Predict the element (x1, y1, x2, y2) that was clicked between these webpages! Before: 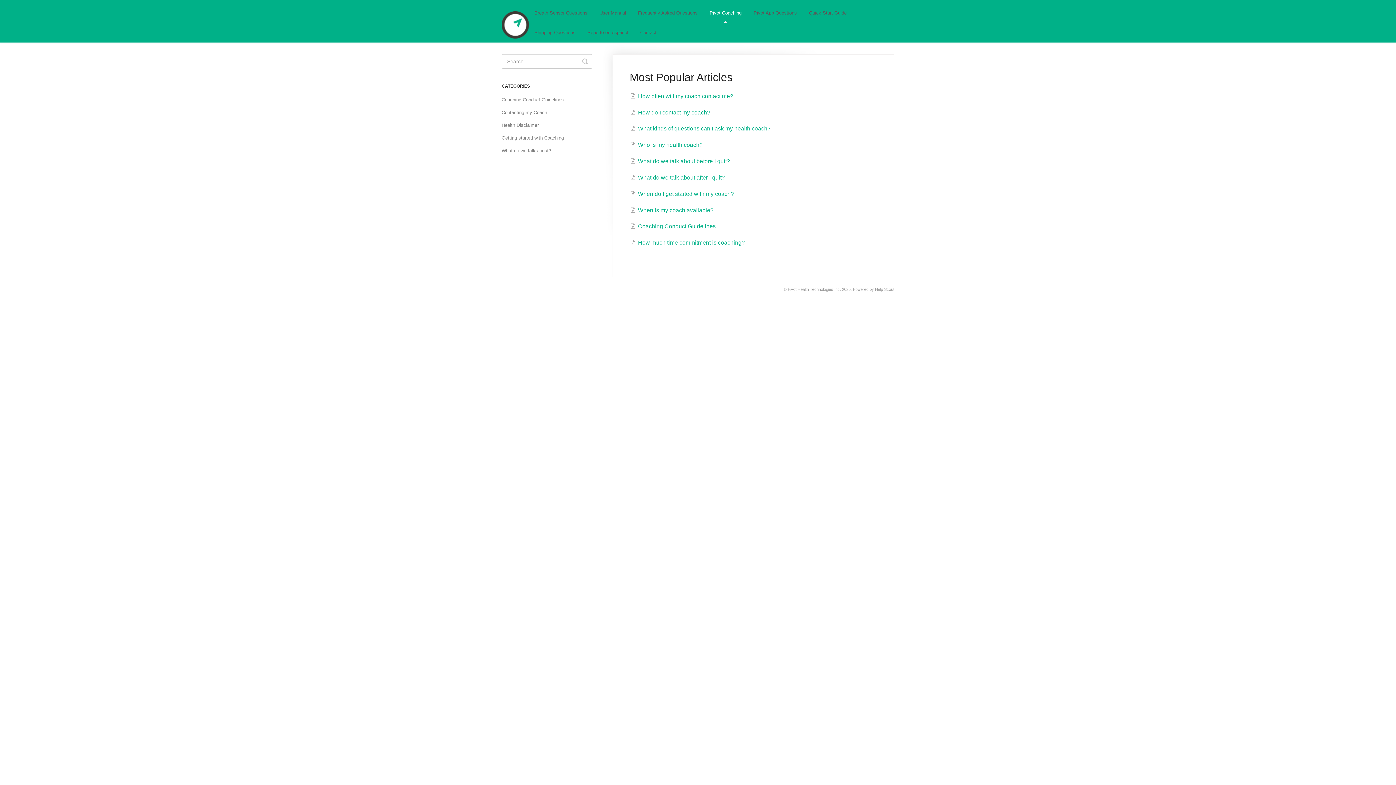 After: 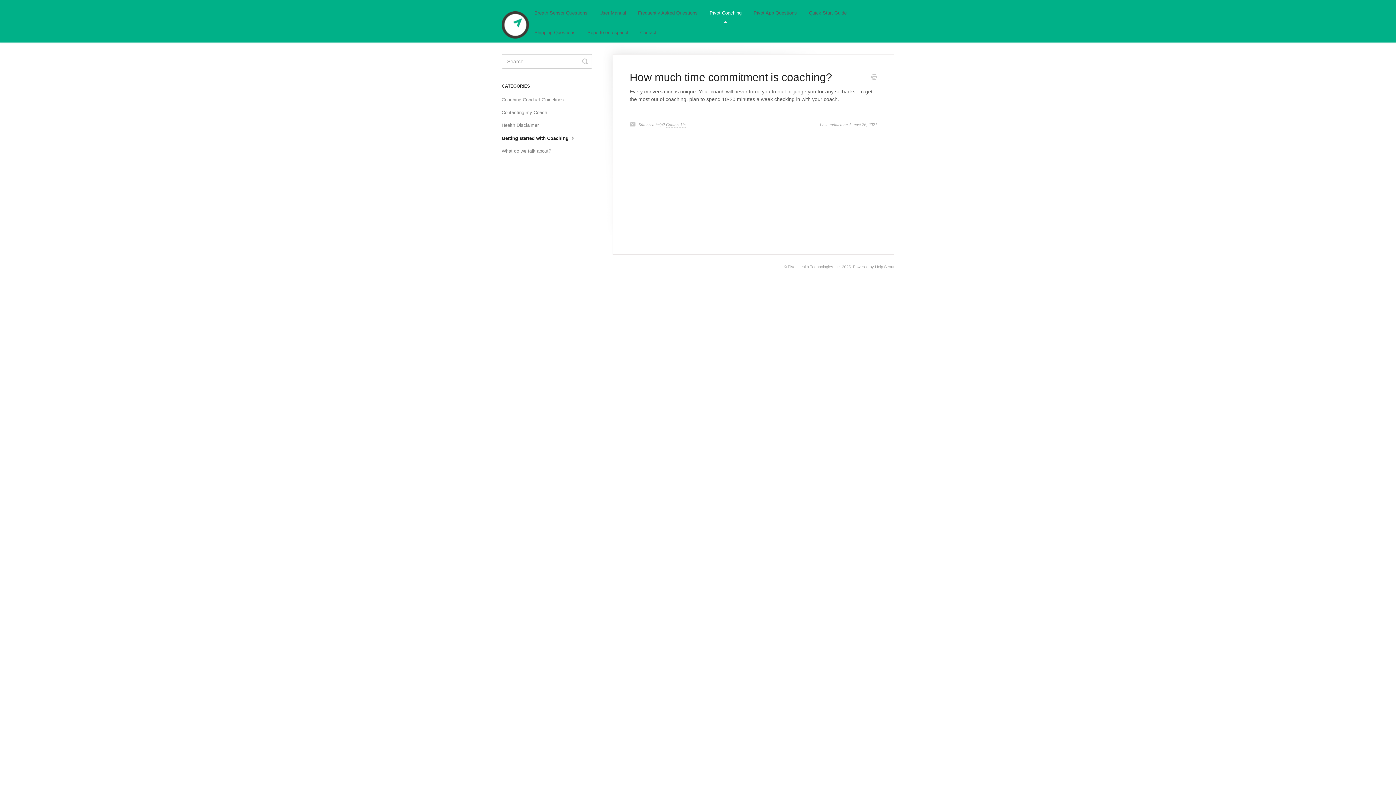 Action: label: How much time commitment is coaching? bbox: (630, 239, 745, 245)